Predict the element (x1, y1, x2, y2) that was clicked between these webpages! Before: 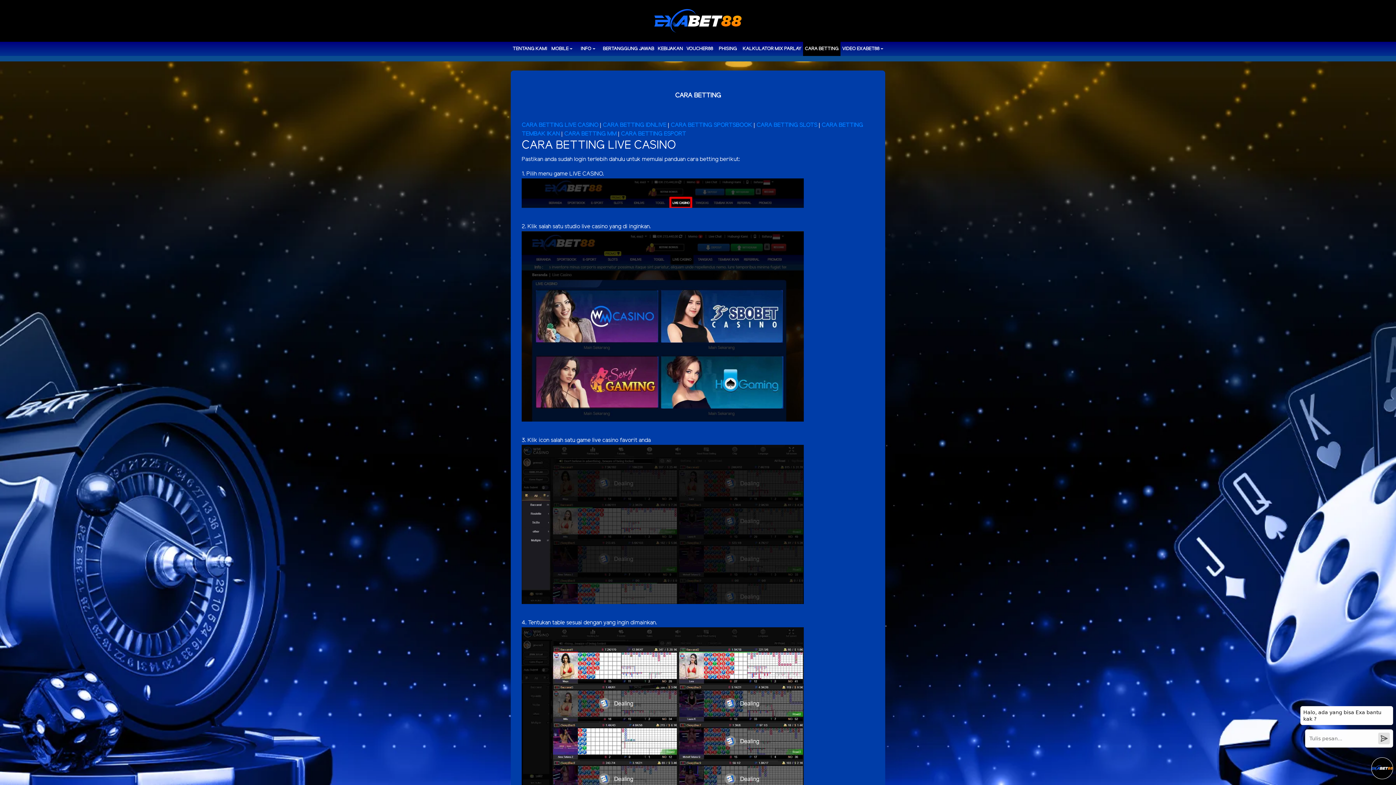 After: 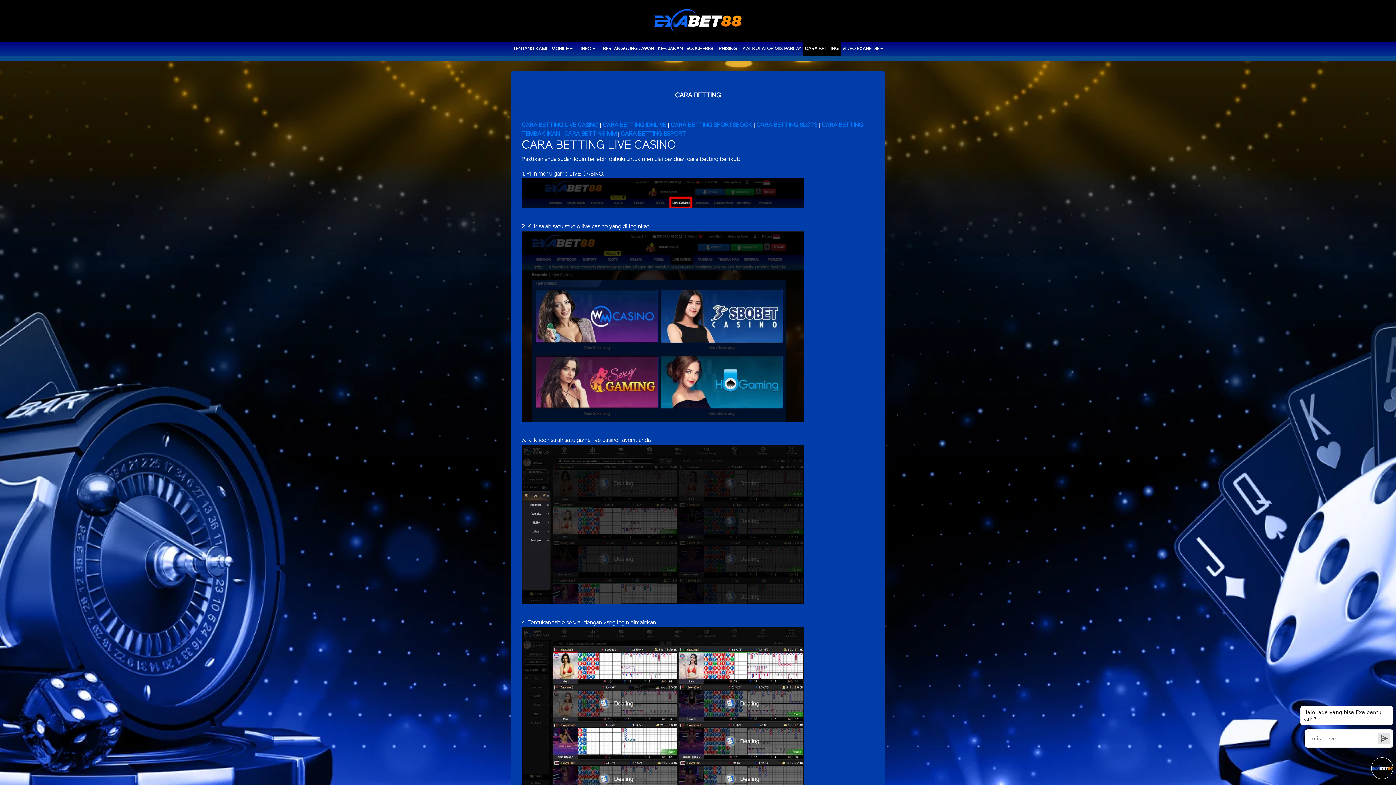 Action: label: CARA BETTING bbox: (803, 43, 840, 54)